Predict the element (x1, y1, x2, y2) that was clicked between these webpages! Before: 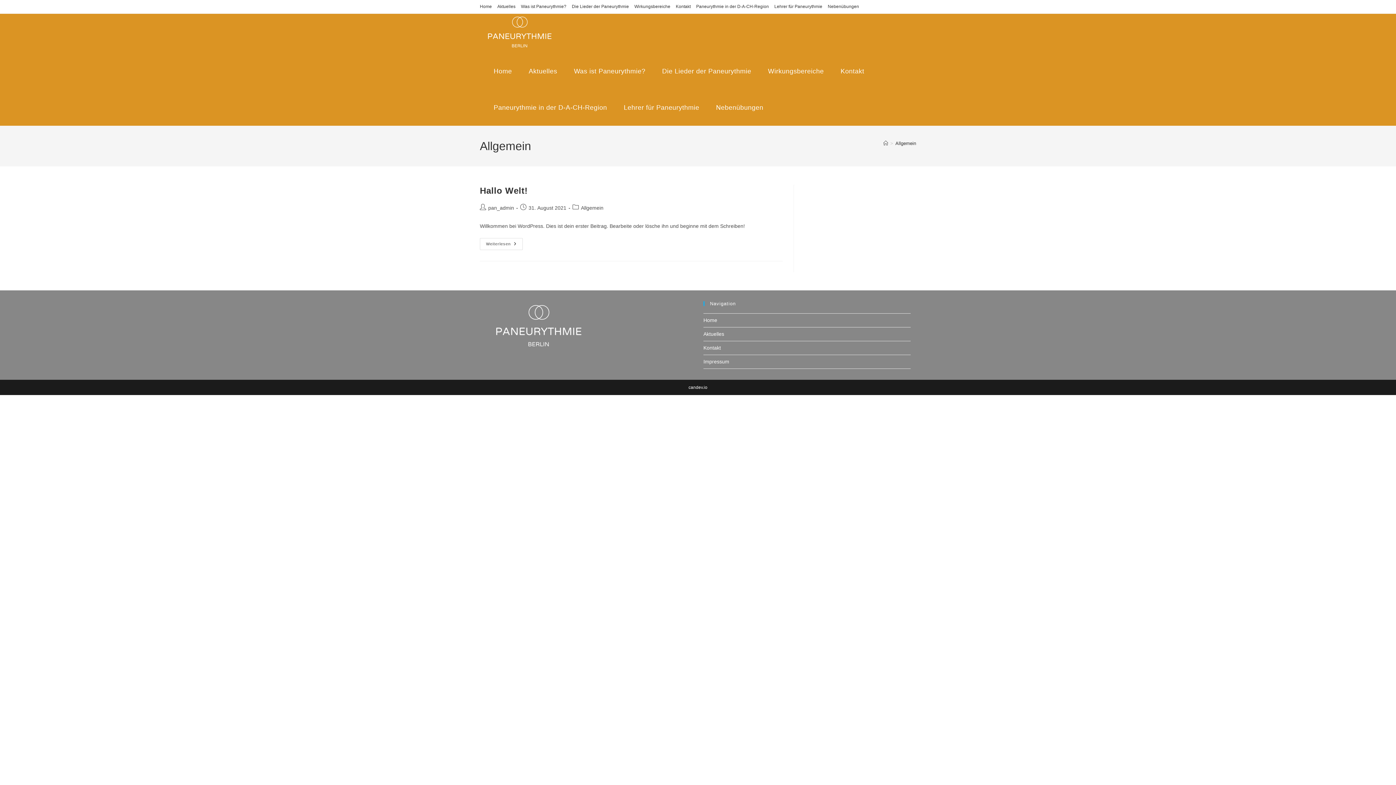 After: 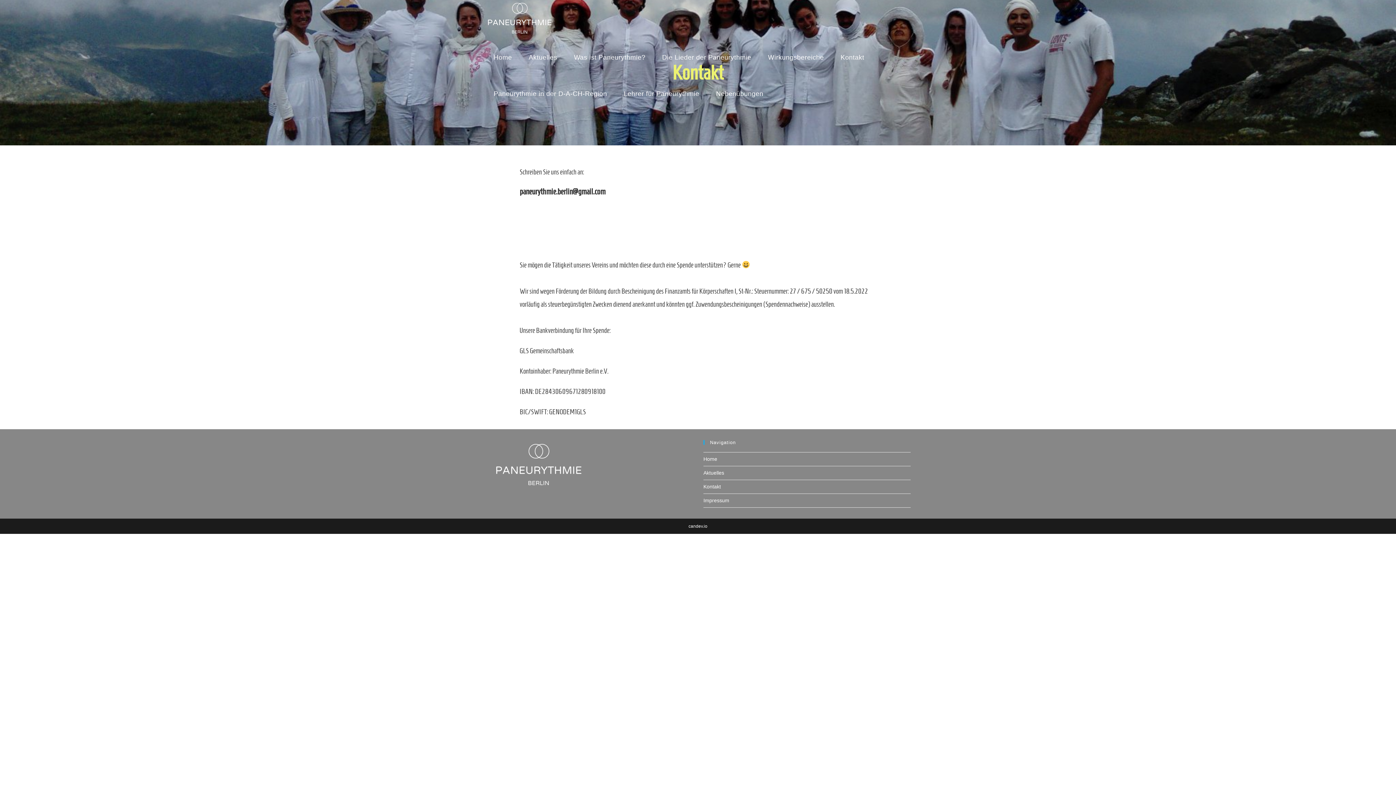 Action: bbox: (676, 2, 690, 10) label: Kontakt